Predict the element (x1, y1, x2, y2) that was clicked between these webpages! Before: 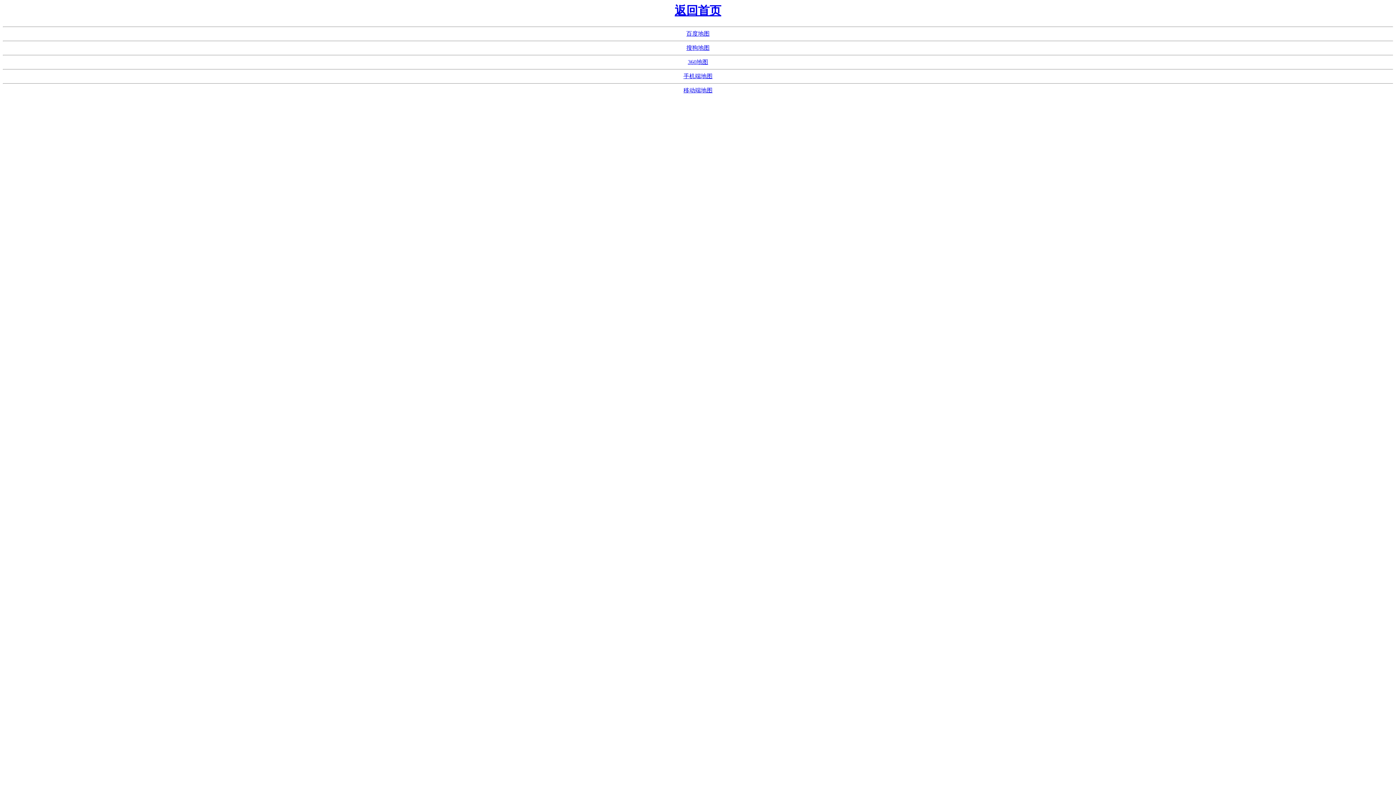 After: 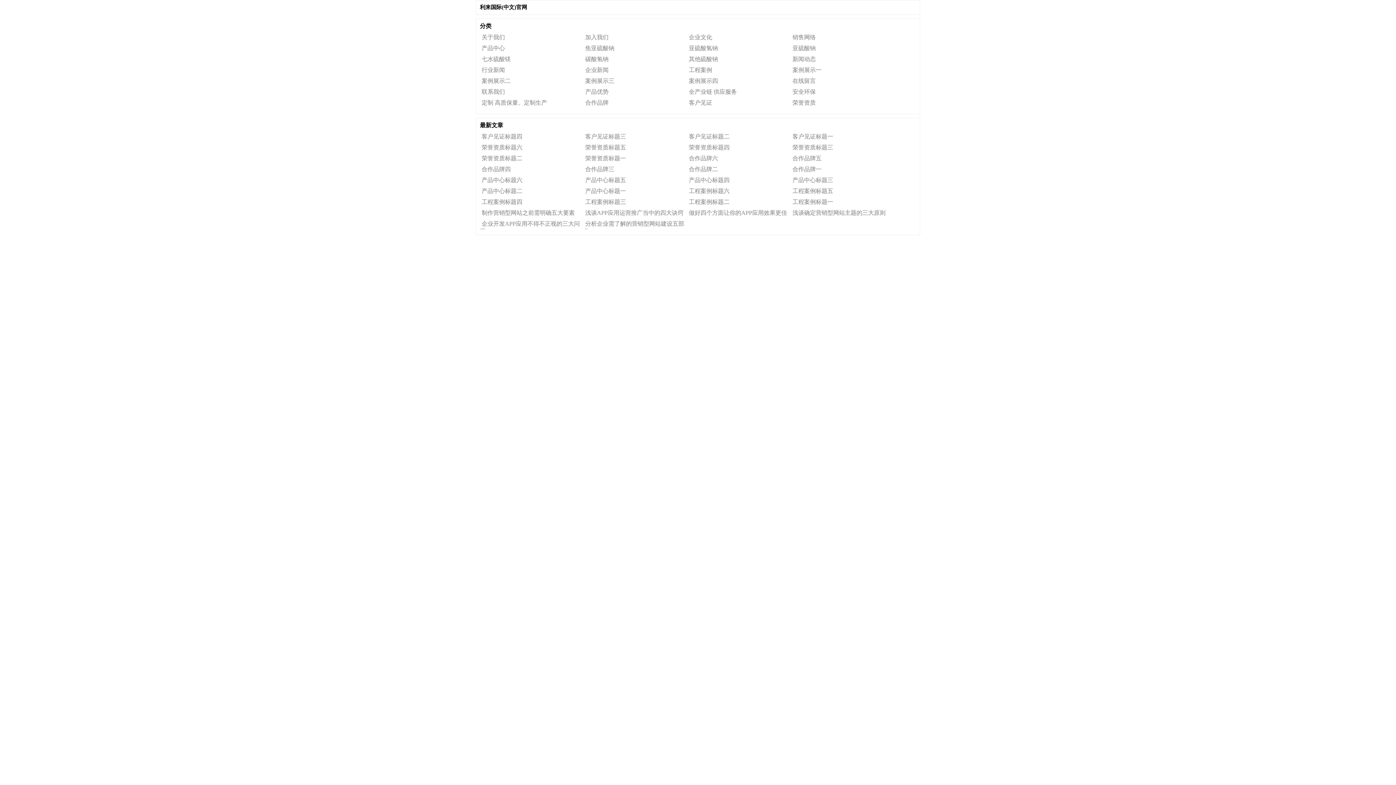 Action: bbox: (686, 44, 709, 51) label: 搜狗地图